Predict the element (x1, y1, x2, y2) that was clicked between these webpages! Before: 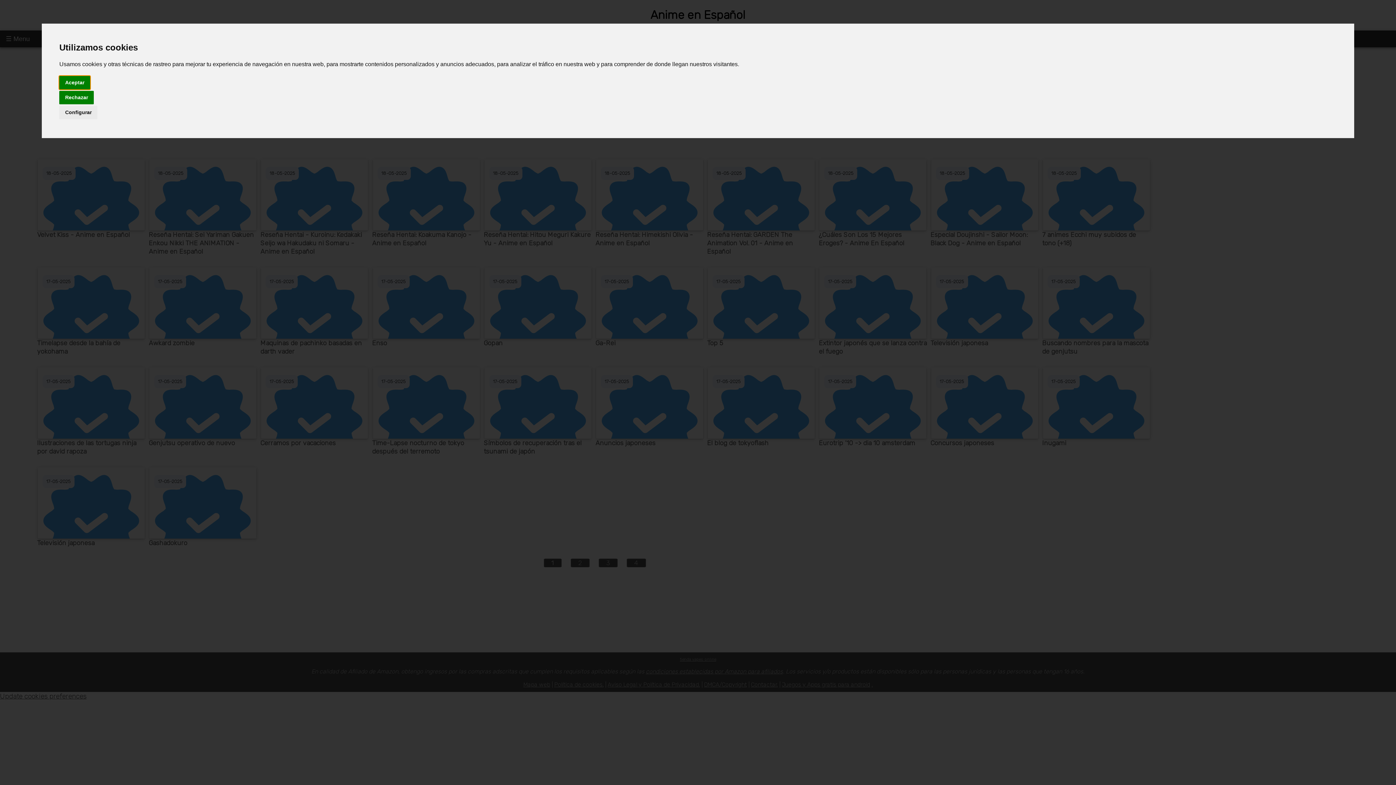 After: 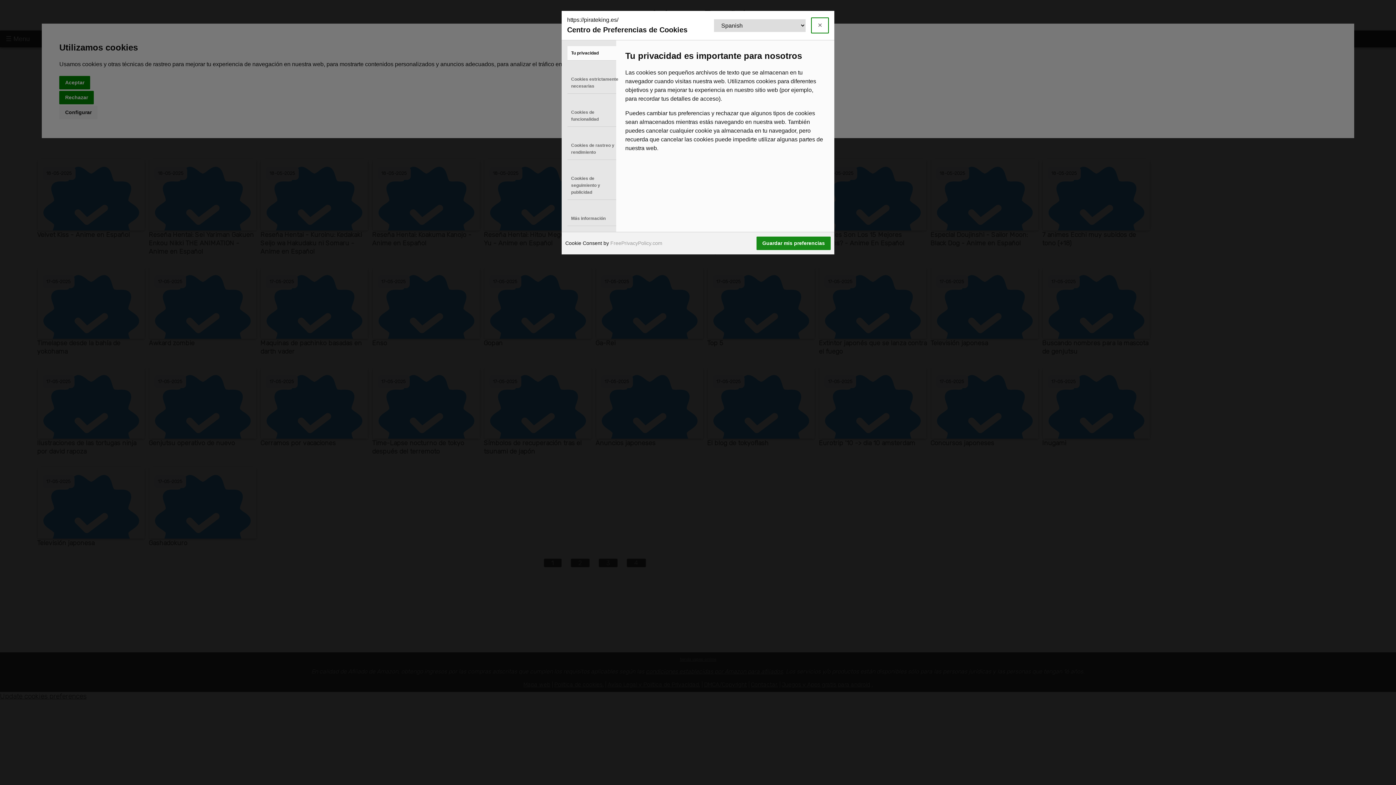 Action: label: Configurar bbox: (59, 105, 97, 119)